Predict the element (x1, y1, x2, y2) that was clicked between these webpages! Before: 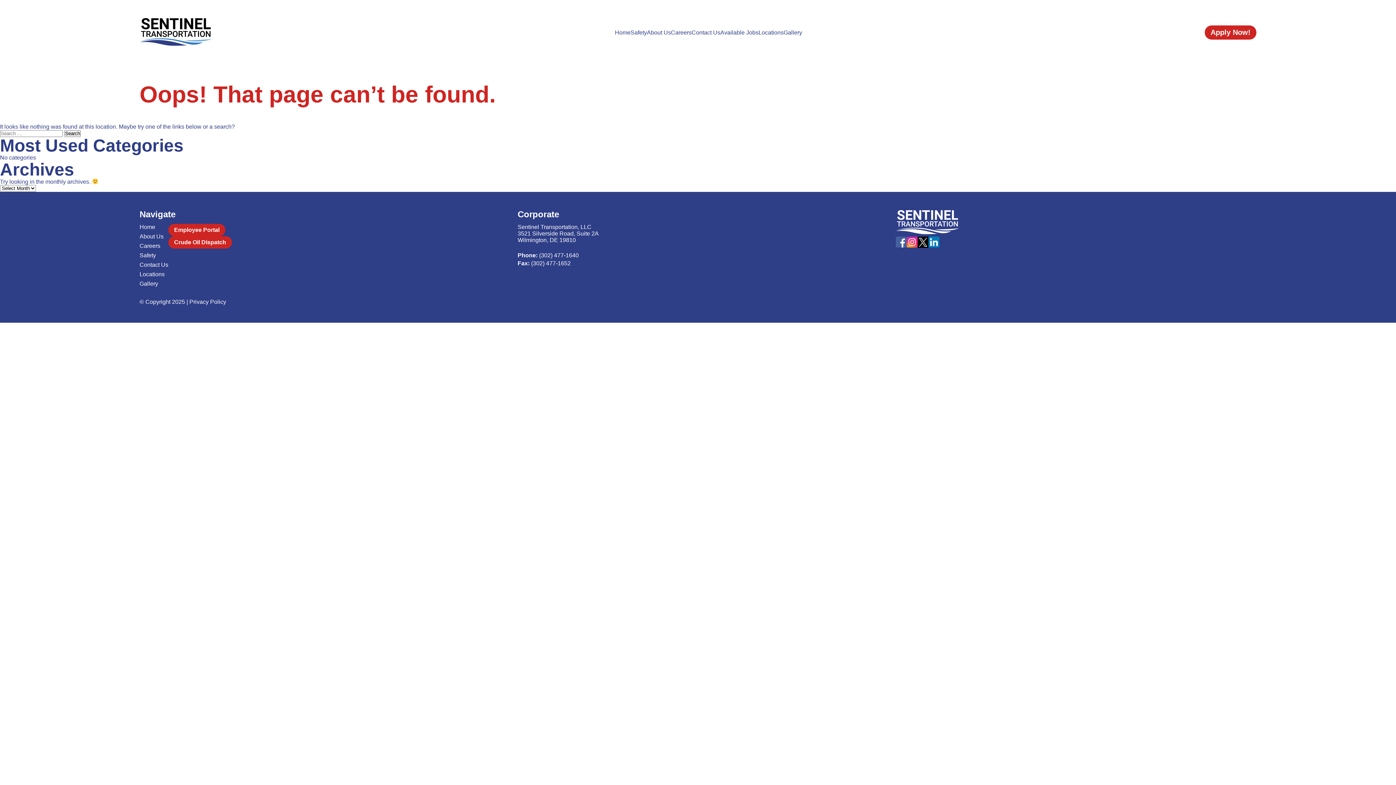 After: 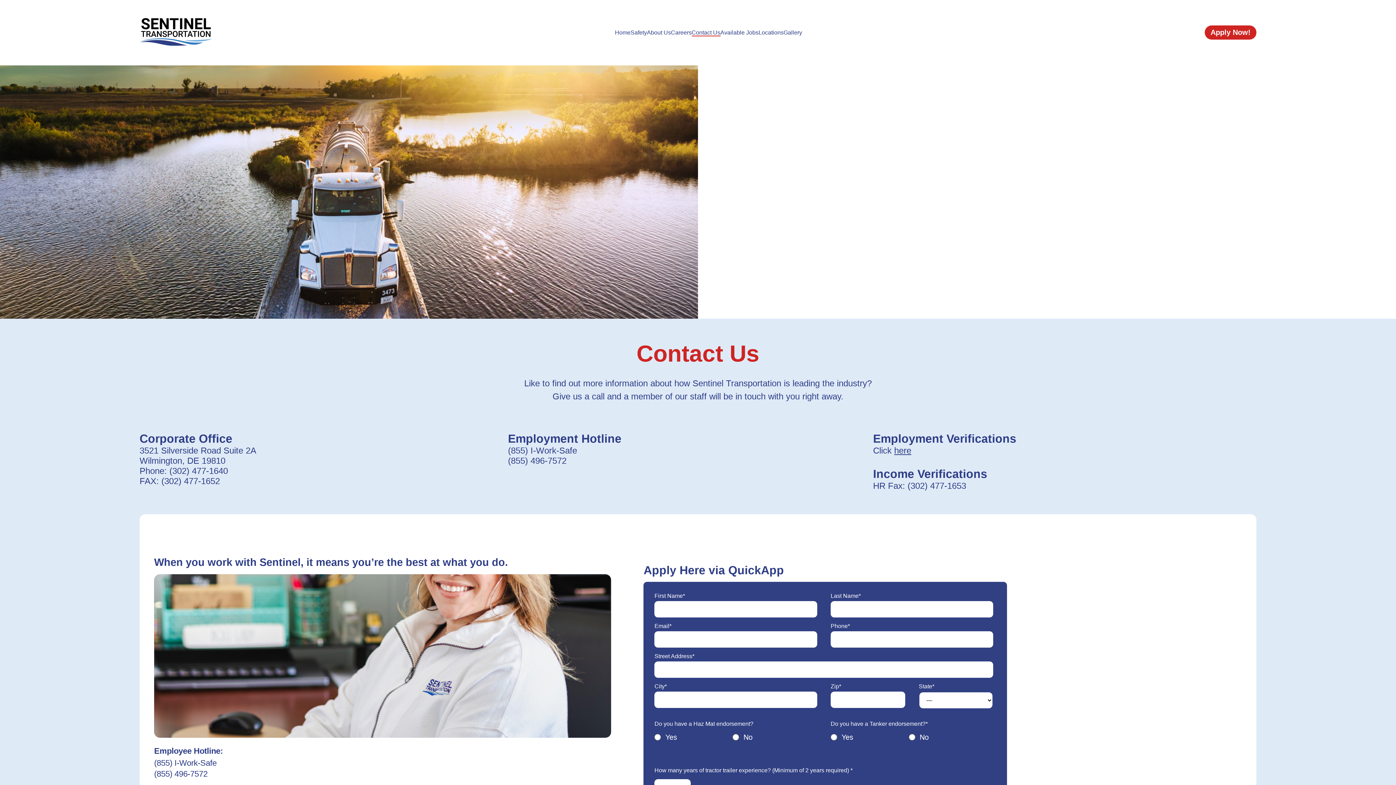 Action: label: Contact Us bbox: (691, 29, 720, 35)